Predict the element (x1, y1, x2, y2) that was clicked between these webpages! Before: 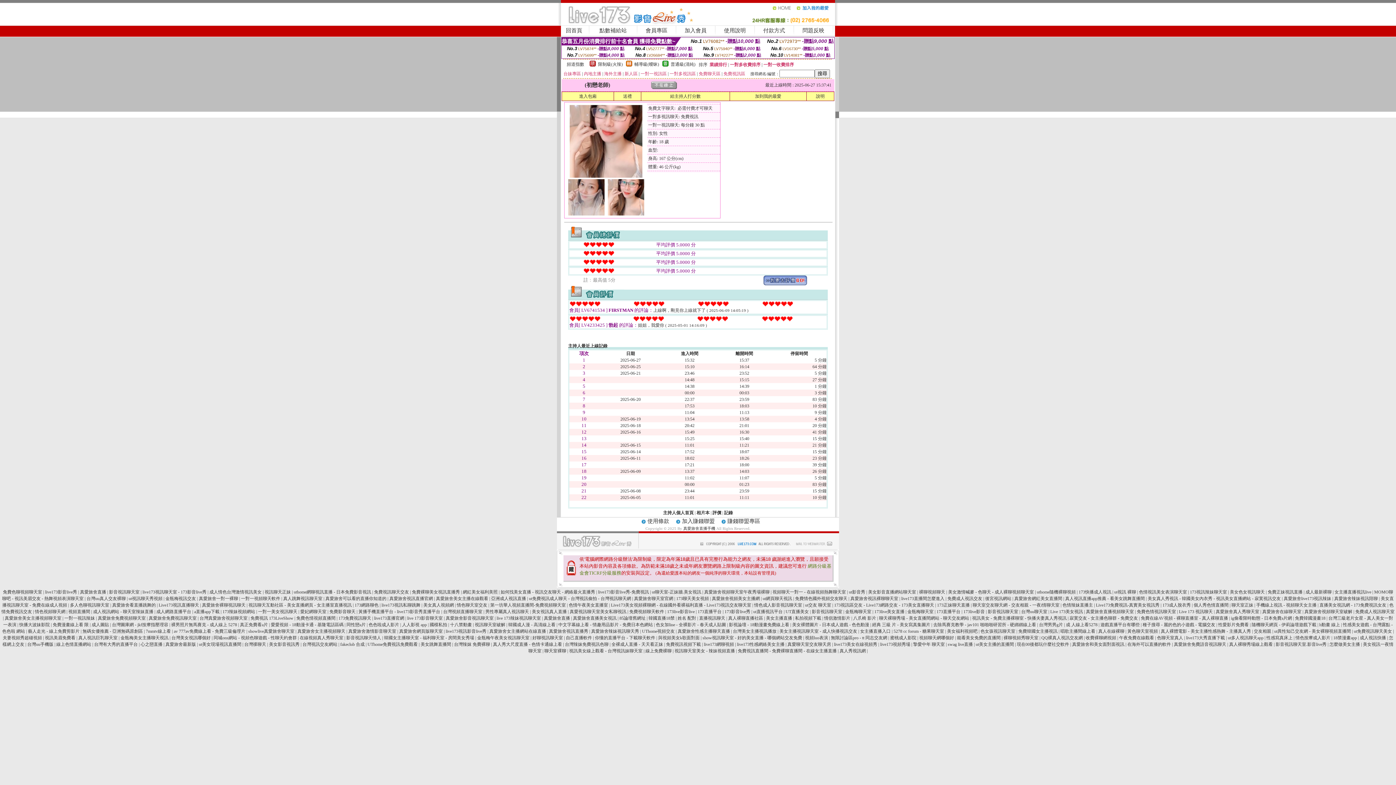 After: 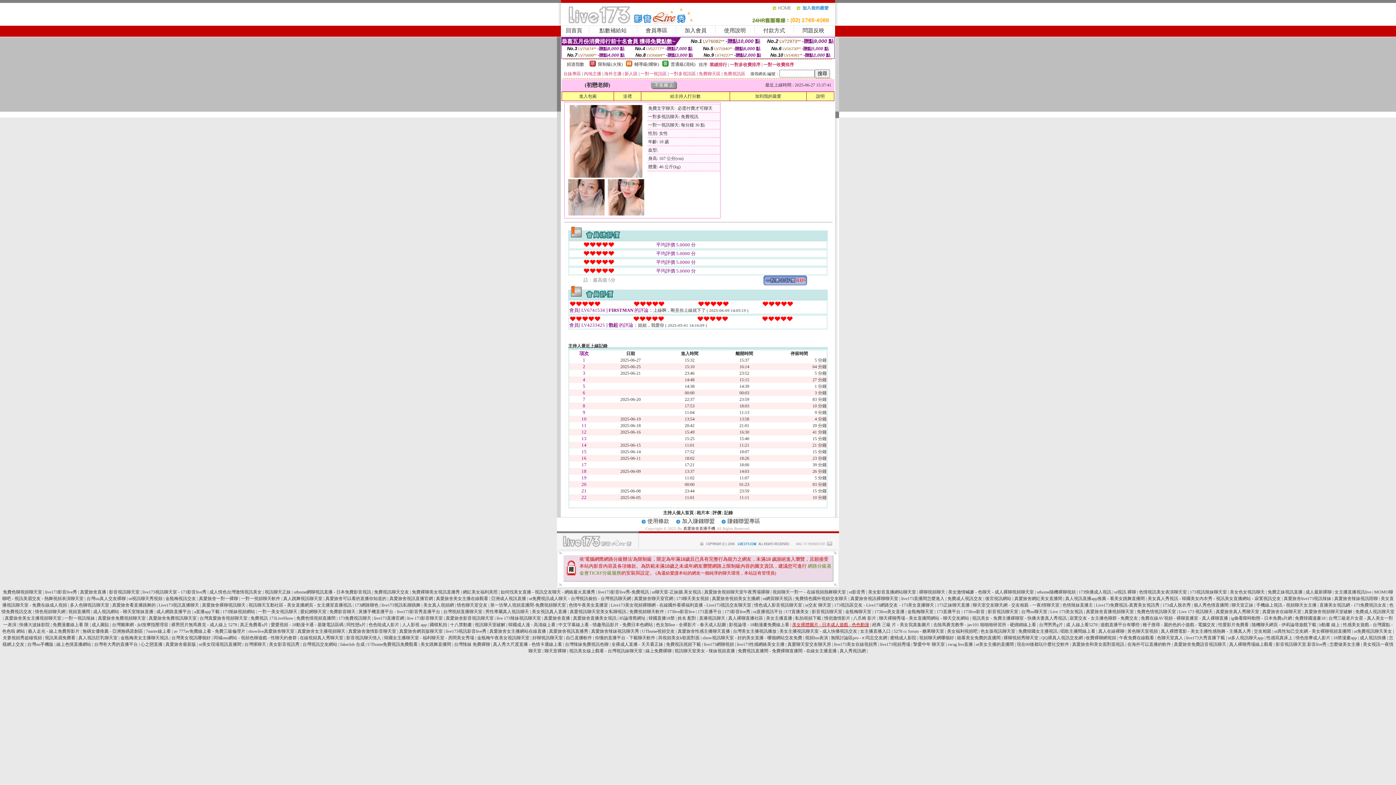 Action: bbox: (792, 622, 869, 627) label: 美女裸體圖片 - 日本成人遊戲 - 色色動漫